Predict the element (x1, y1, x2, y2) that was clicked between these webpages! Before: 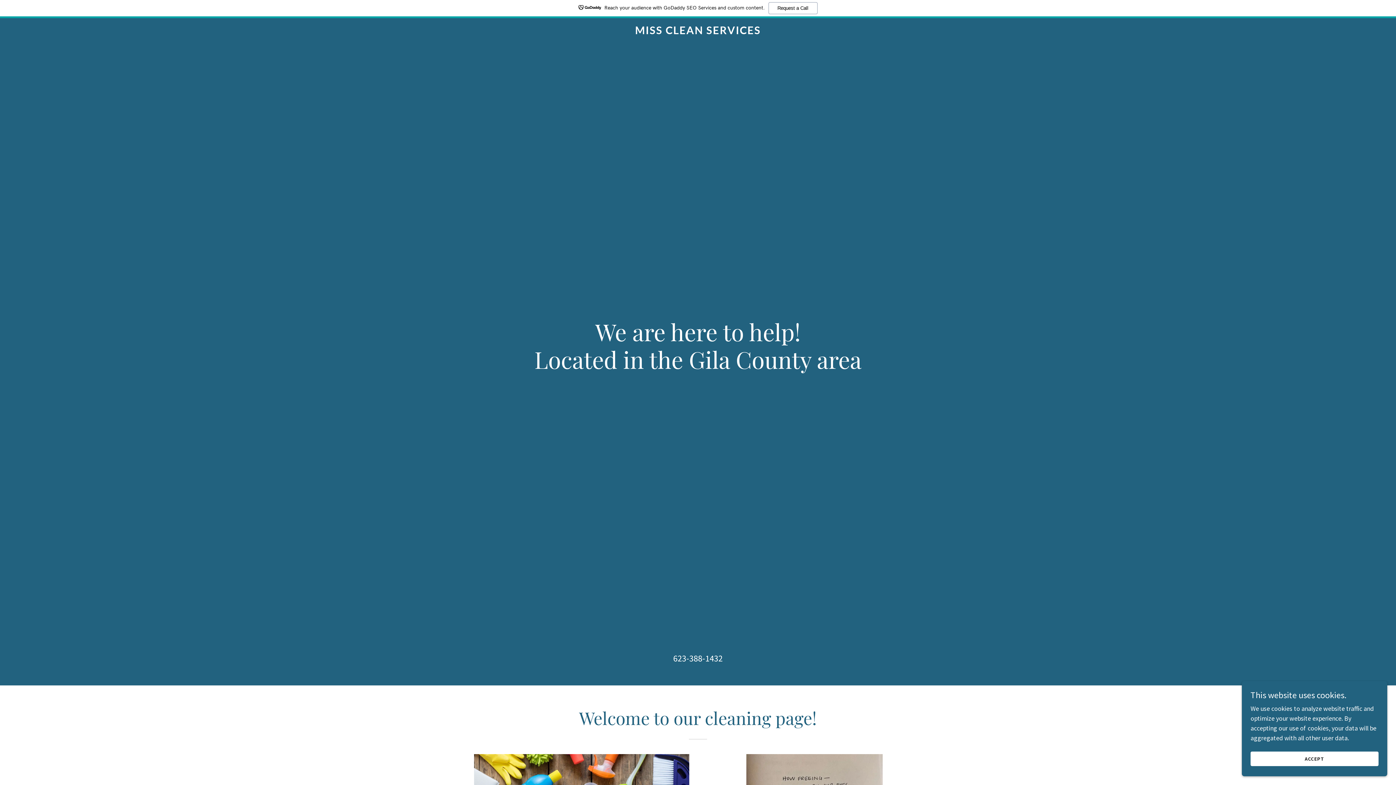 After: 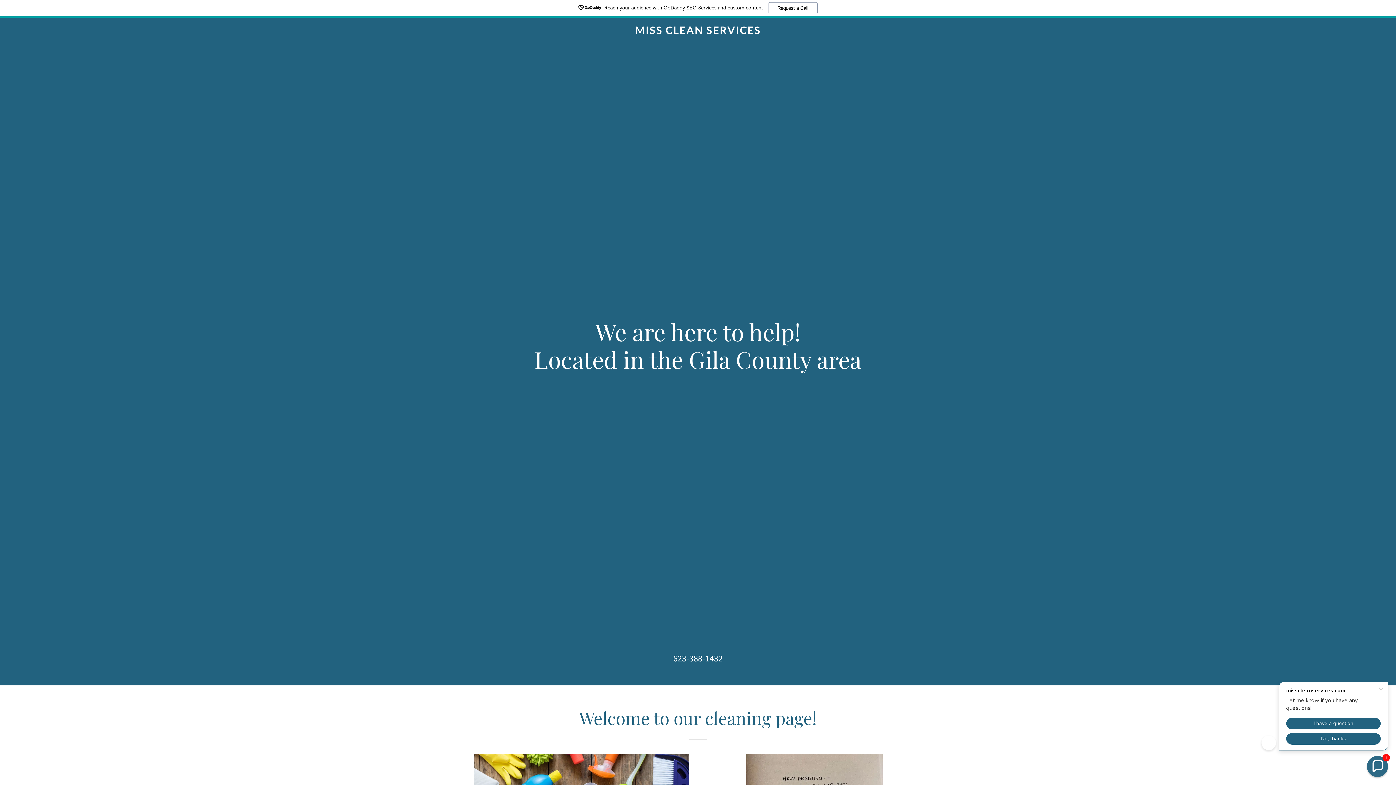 Action: label: ACCEPT bbox: (1250, 752, 1378, 766)